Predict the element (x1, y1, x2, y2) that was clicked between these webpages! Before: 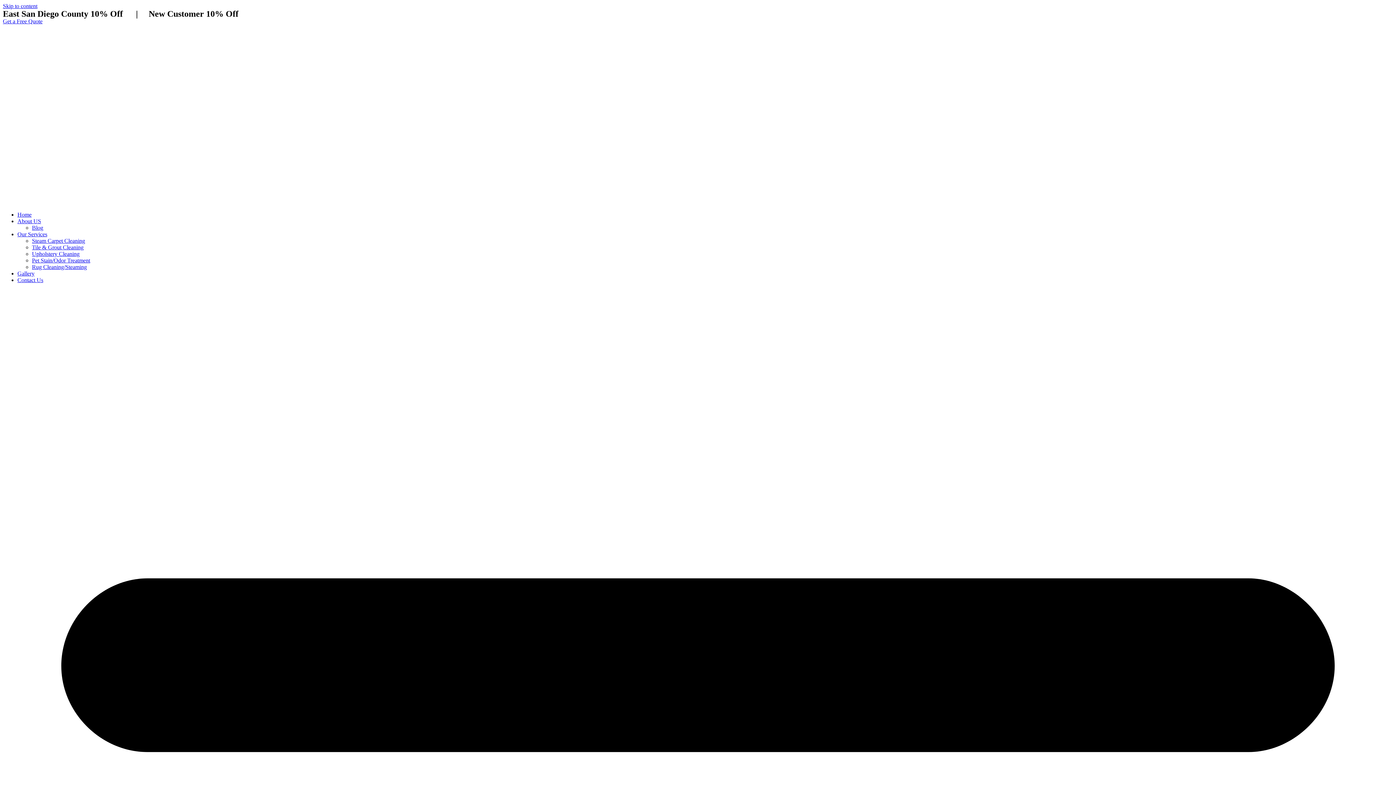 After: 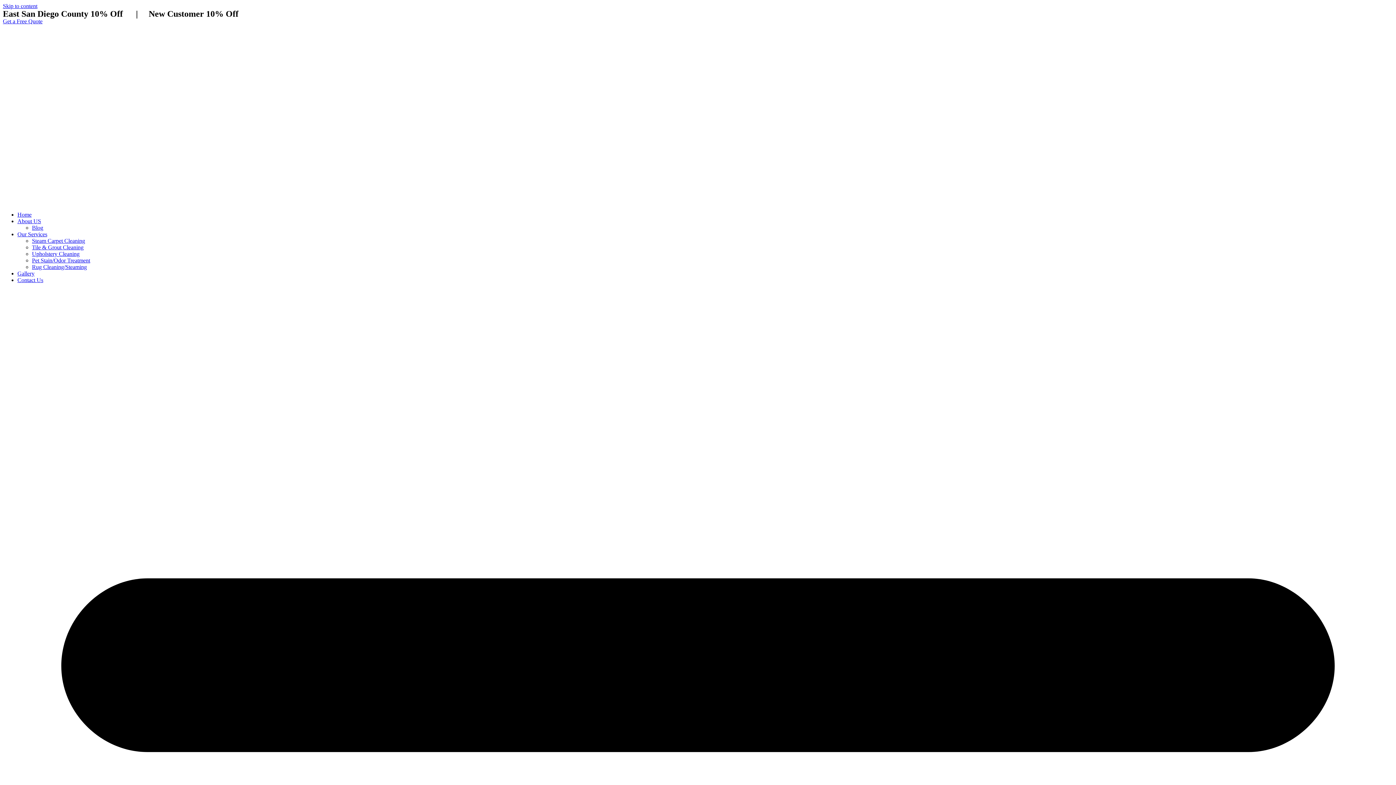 Action: bbox: (32, 237, 85, 244) label: Steam Carpet Cleaning